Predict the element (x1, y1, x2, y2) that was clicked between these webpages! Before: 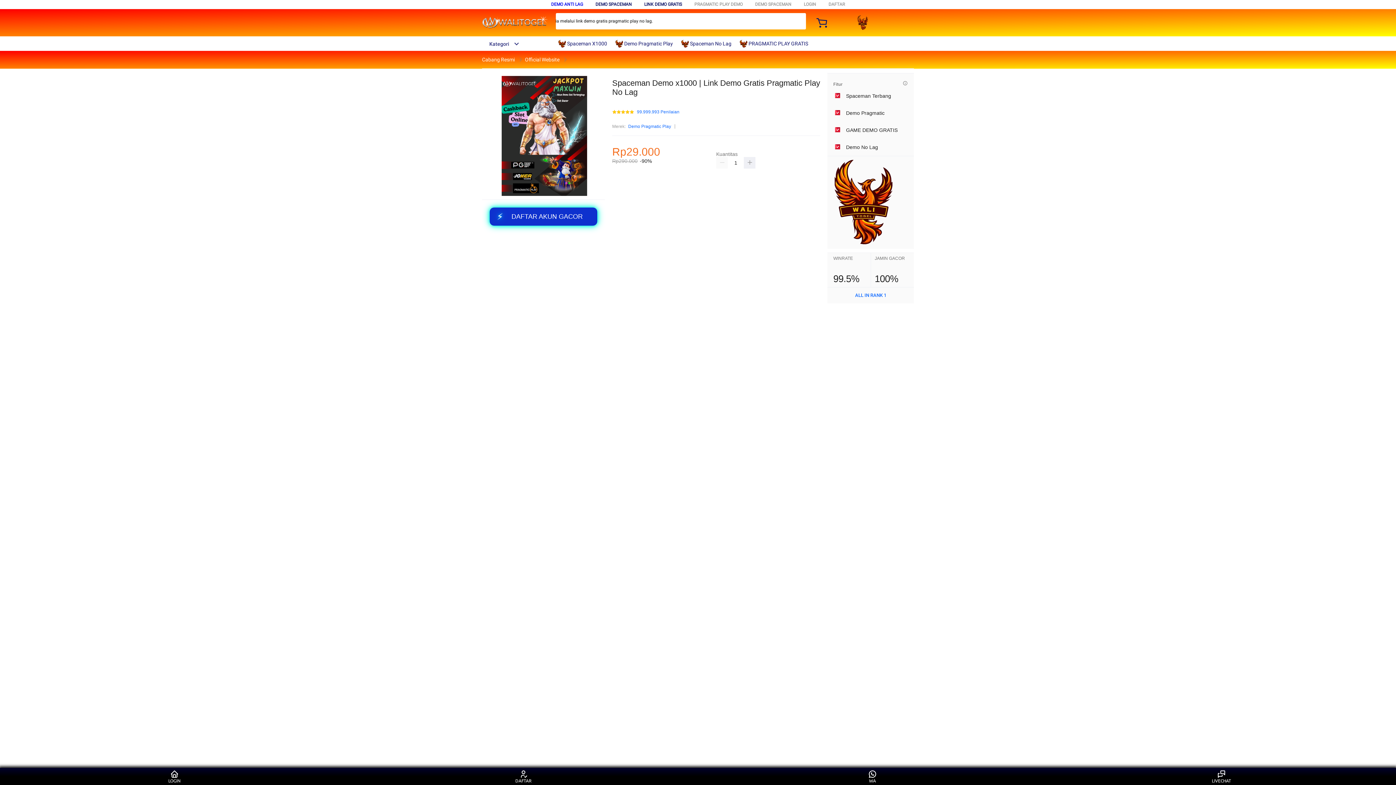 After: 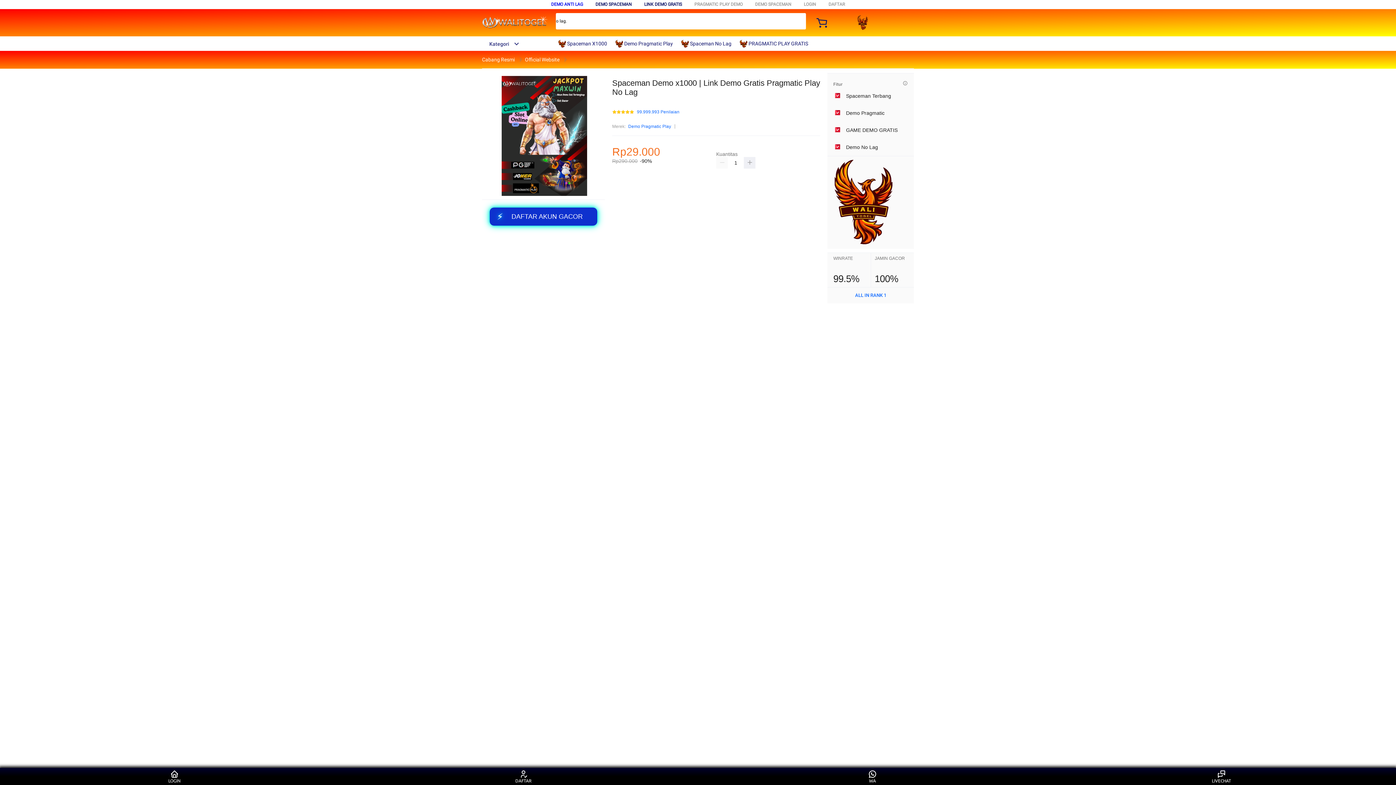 Action: bbox: (755, 1, 791, 6) label: DEMO SPACEMAN